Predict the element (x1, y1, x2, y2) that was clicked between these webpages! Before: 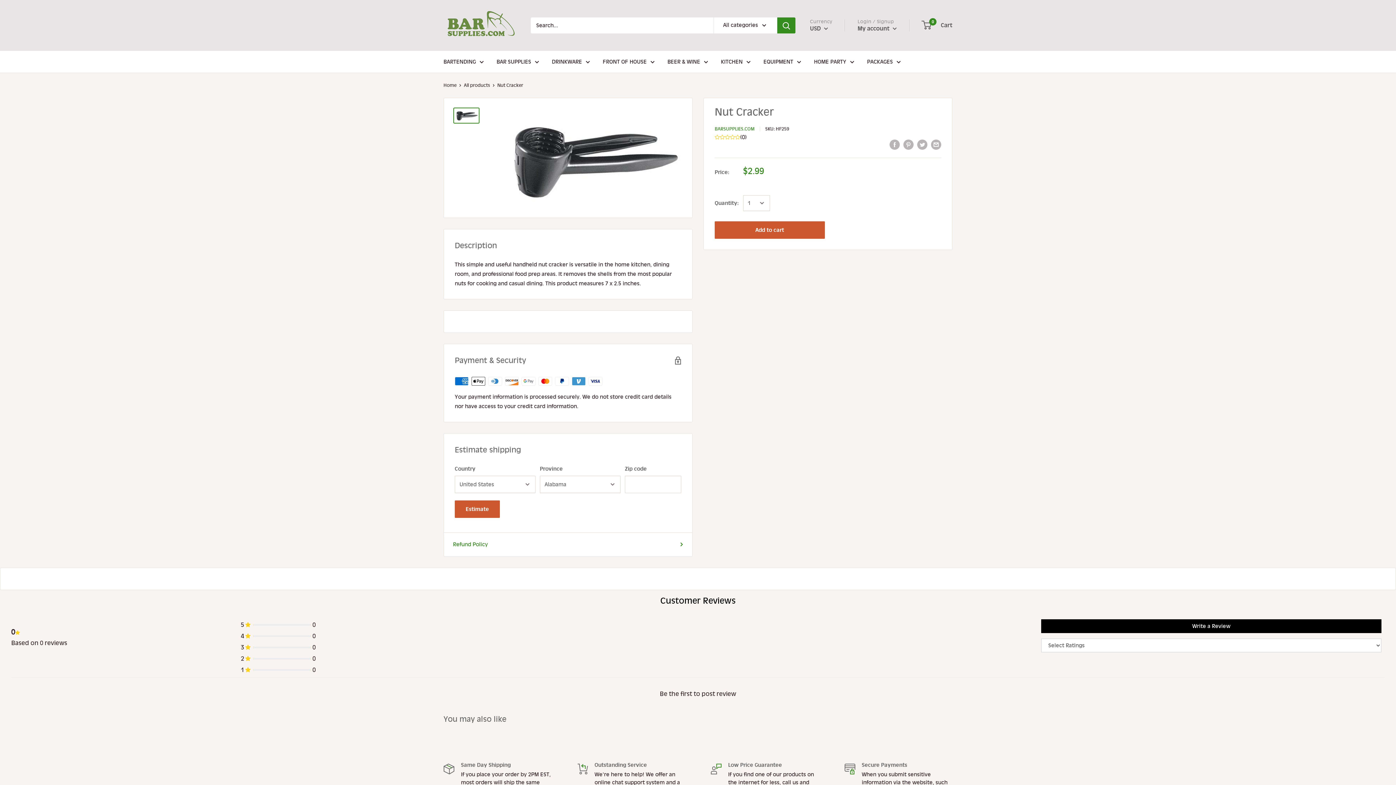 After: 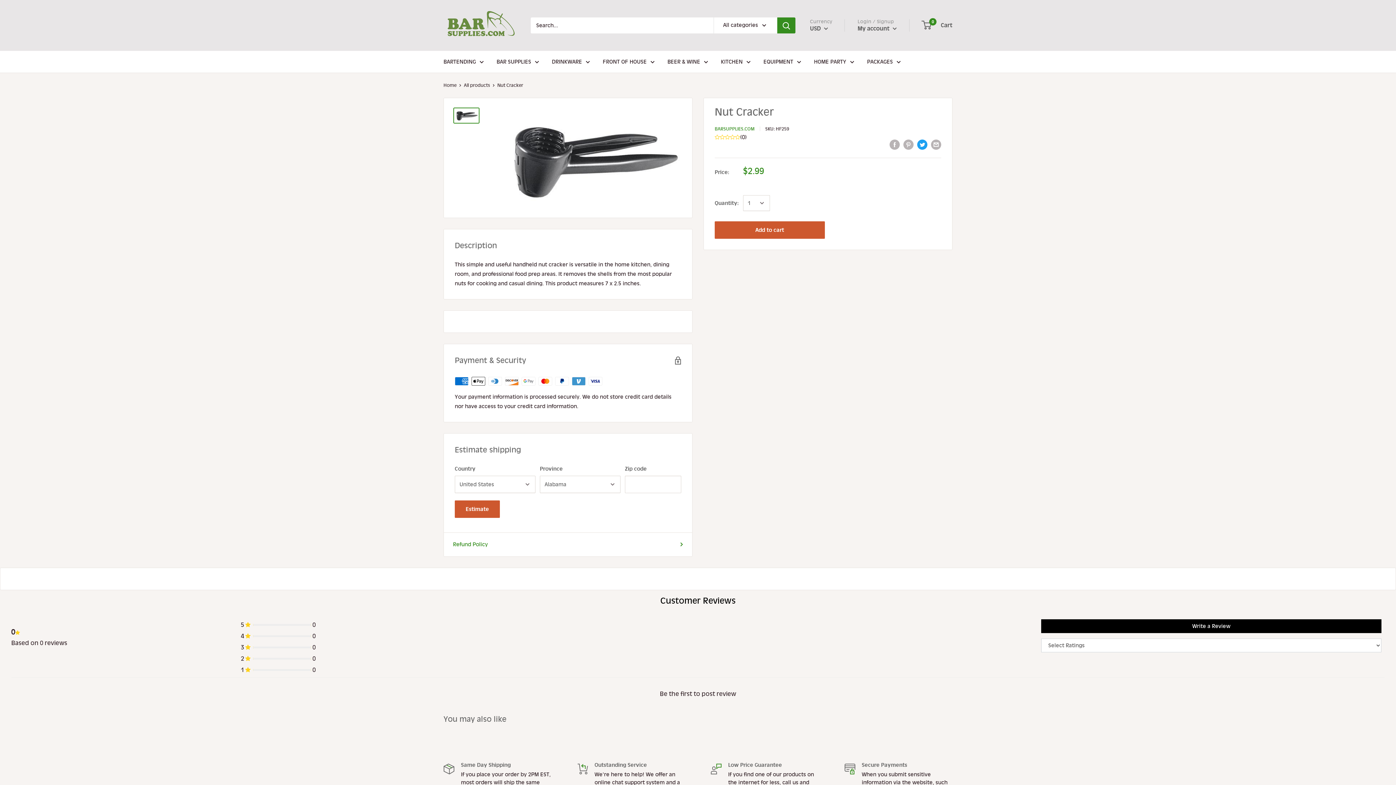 Action: label: Tweet on Twitter bbox: (917, 139, 927, 149)